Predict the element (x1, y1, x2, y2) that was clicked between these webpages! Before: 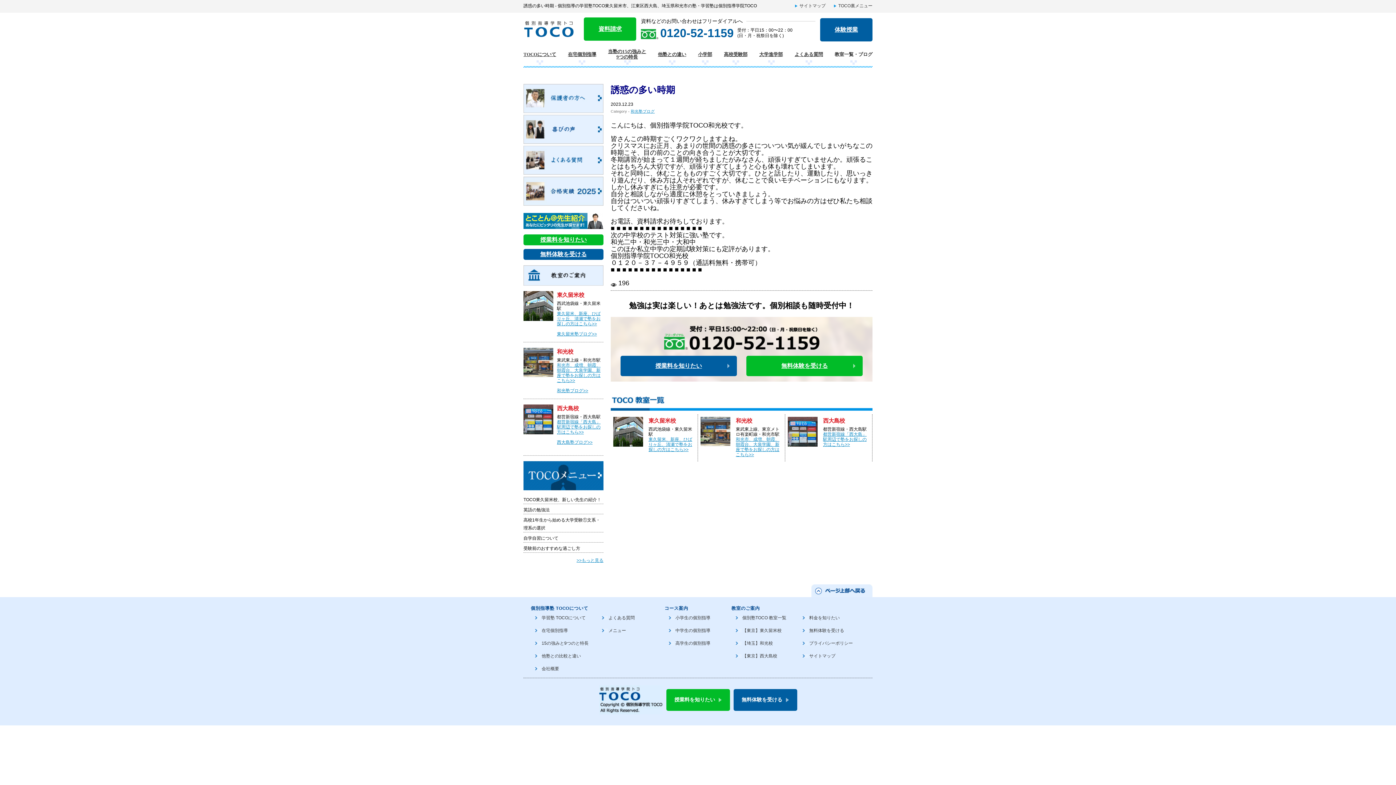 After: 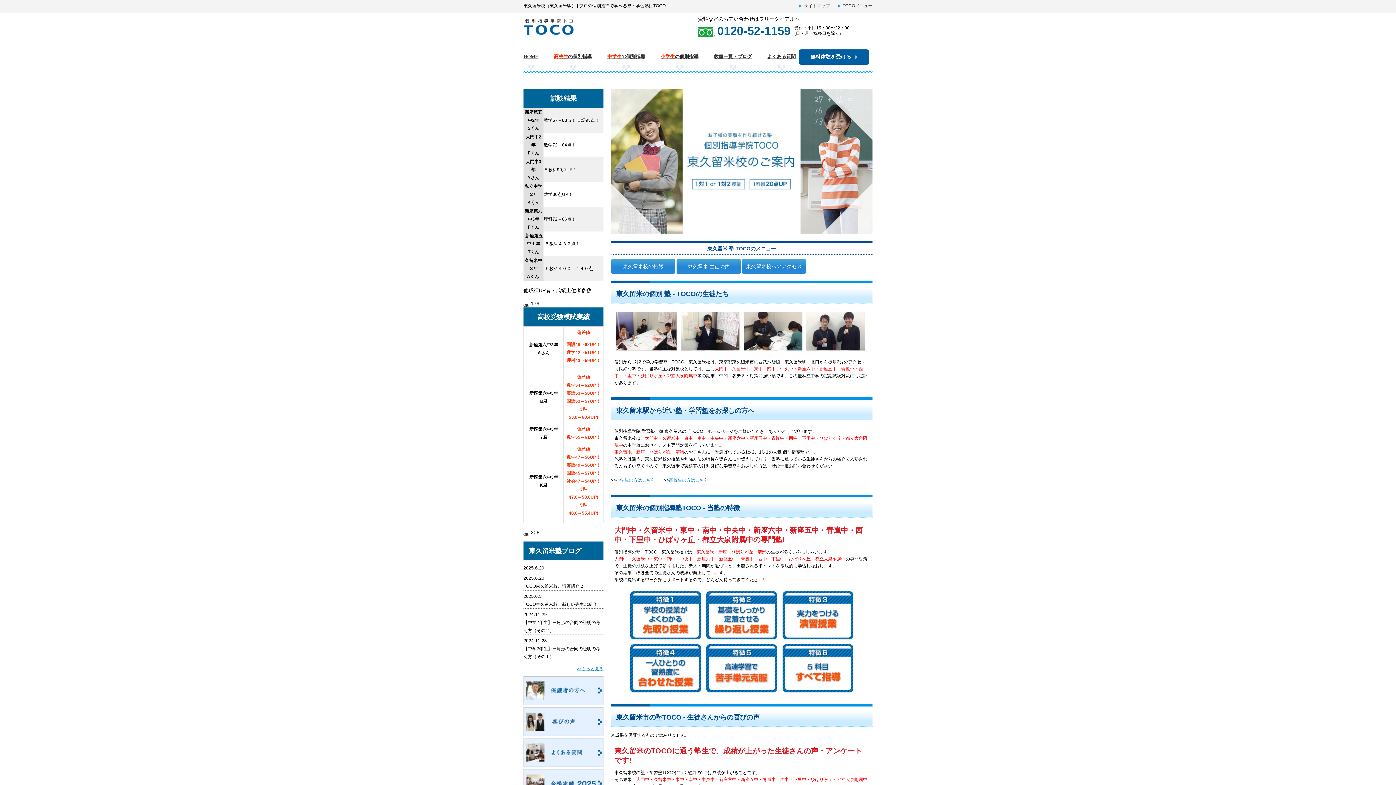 Action: bbox: (613, 440, 643, 445)